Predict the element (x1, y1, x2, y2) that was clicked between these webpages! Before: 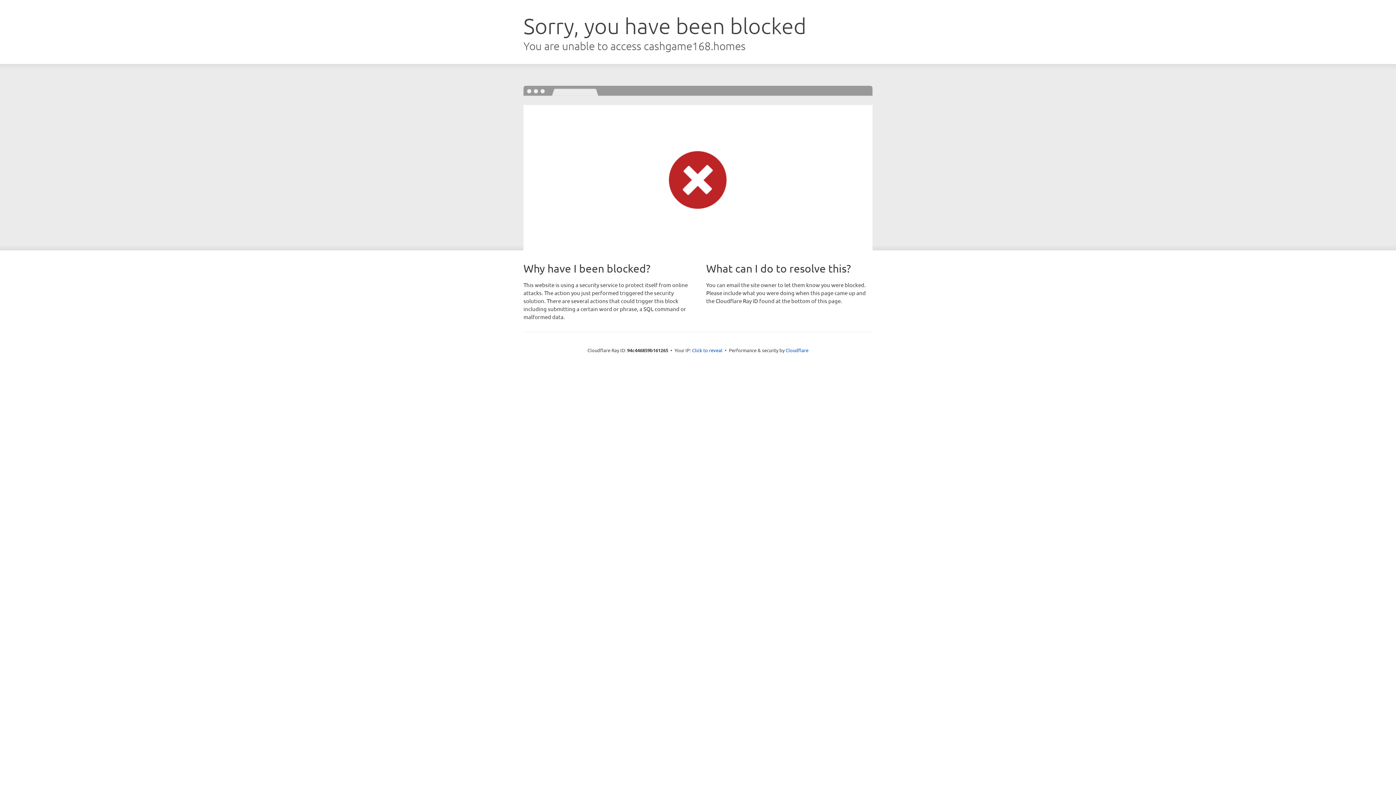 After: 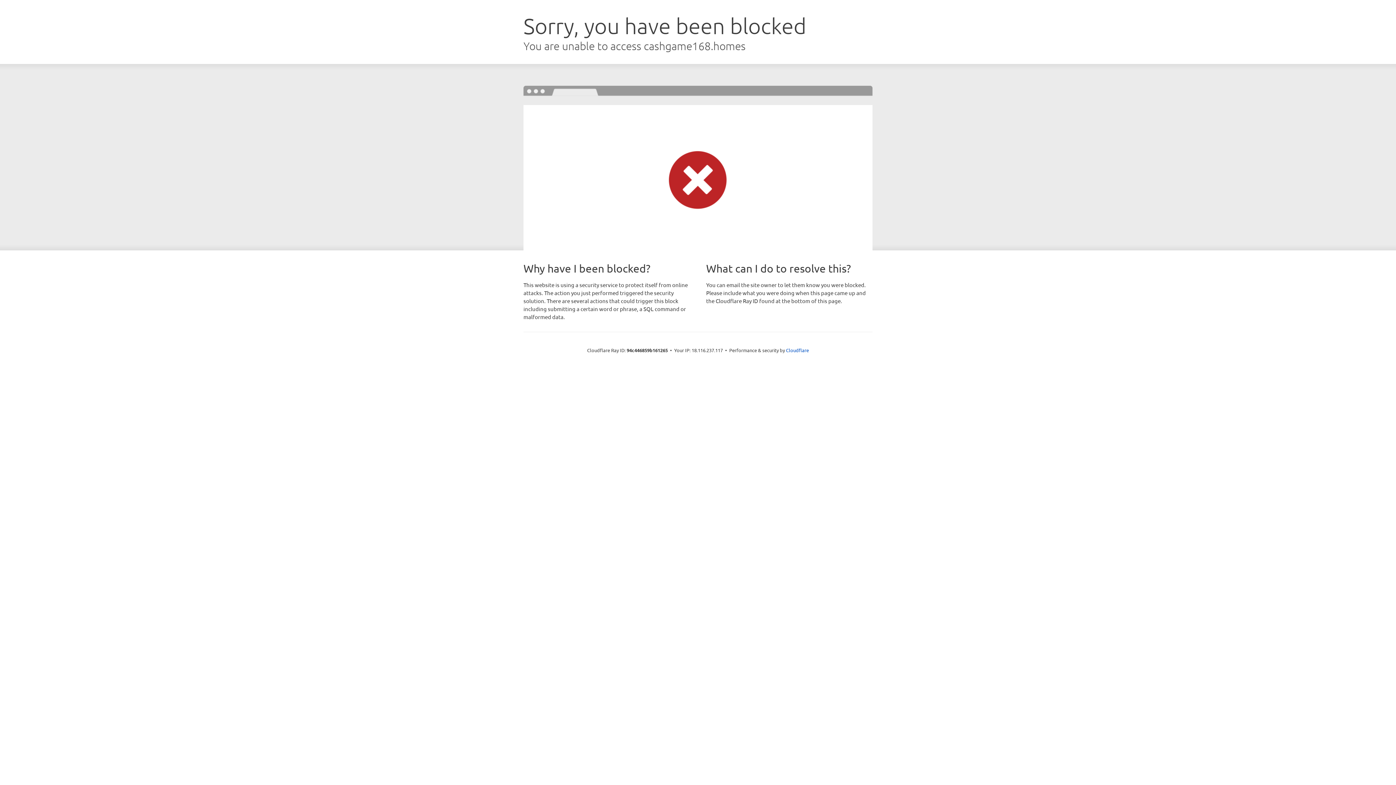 Action: bbox: (692, 346, 722, 353) label: Click to reveal